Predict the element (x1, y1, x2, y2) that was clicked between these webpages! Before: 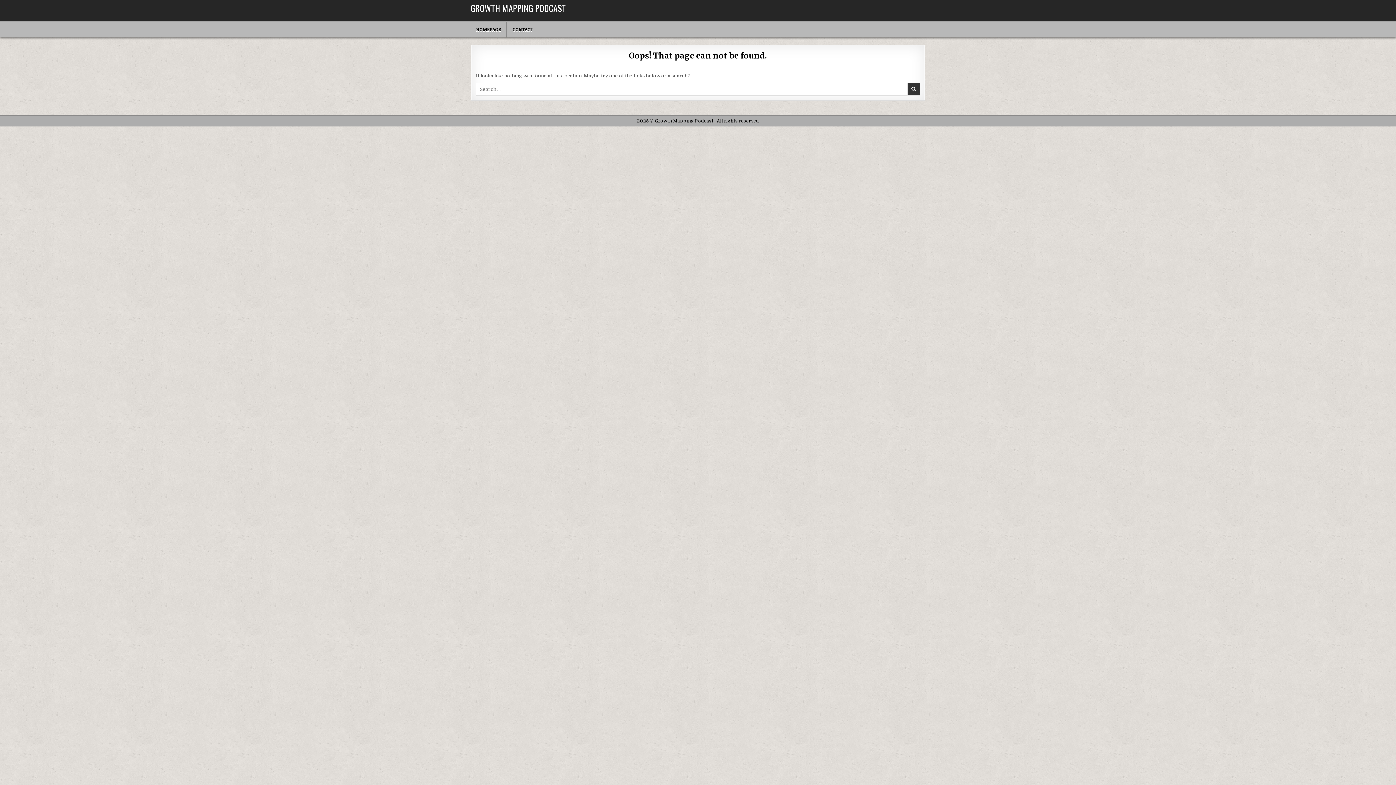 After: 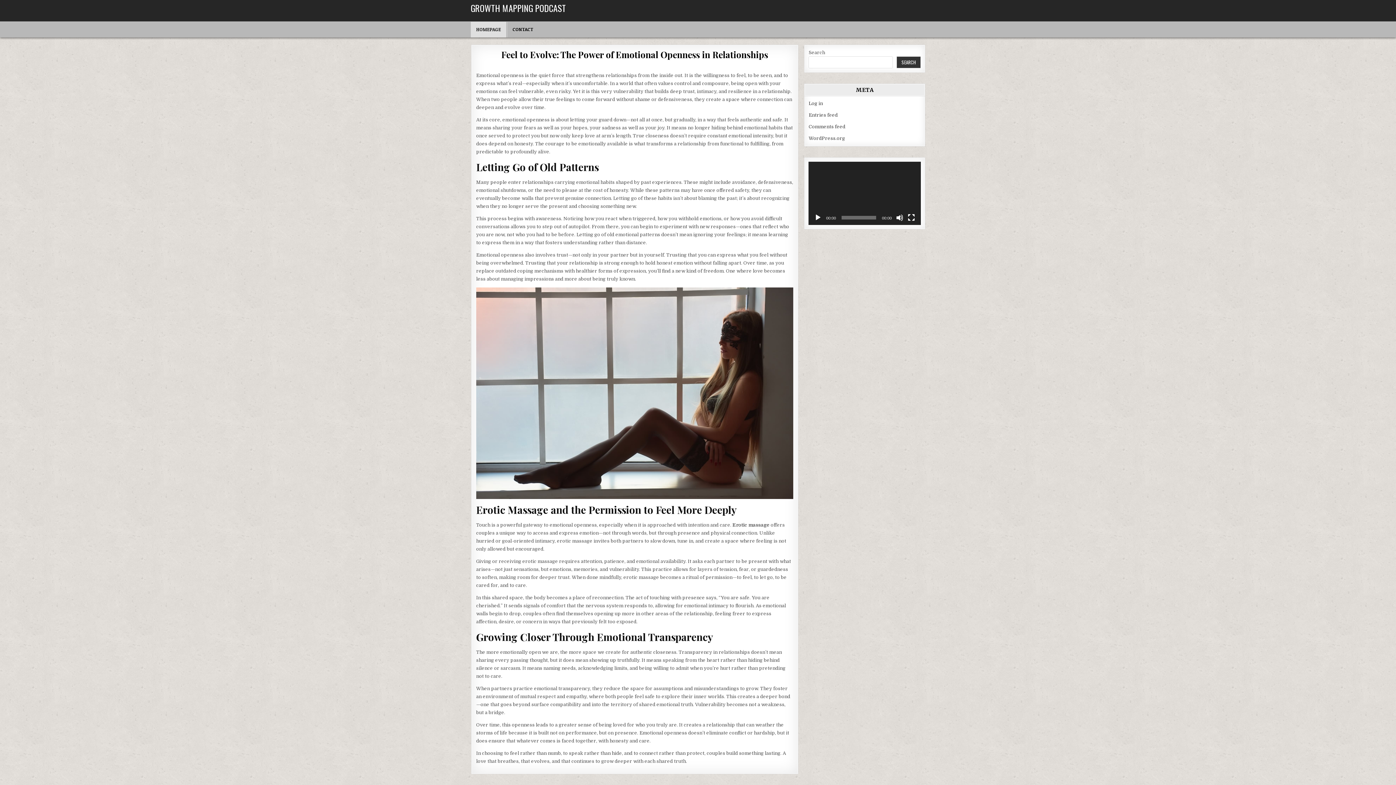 Action: label: HOMEPAGE bbox: (470, 21, 506, 37)